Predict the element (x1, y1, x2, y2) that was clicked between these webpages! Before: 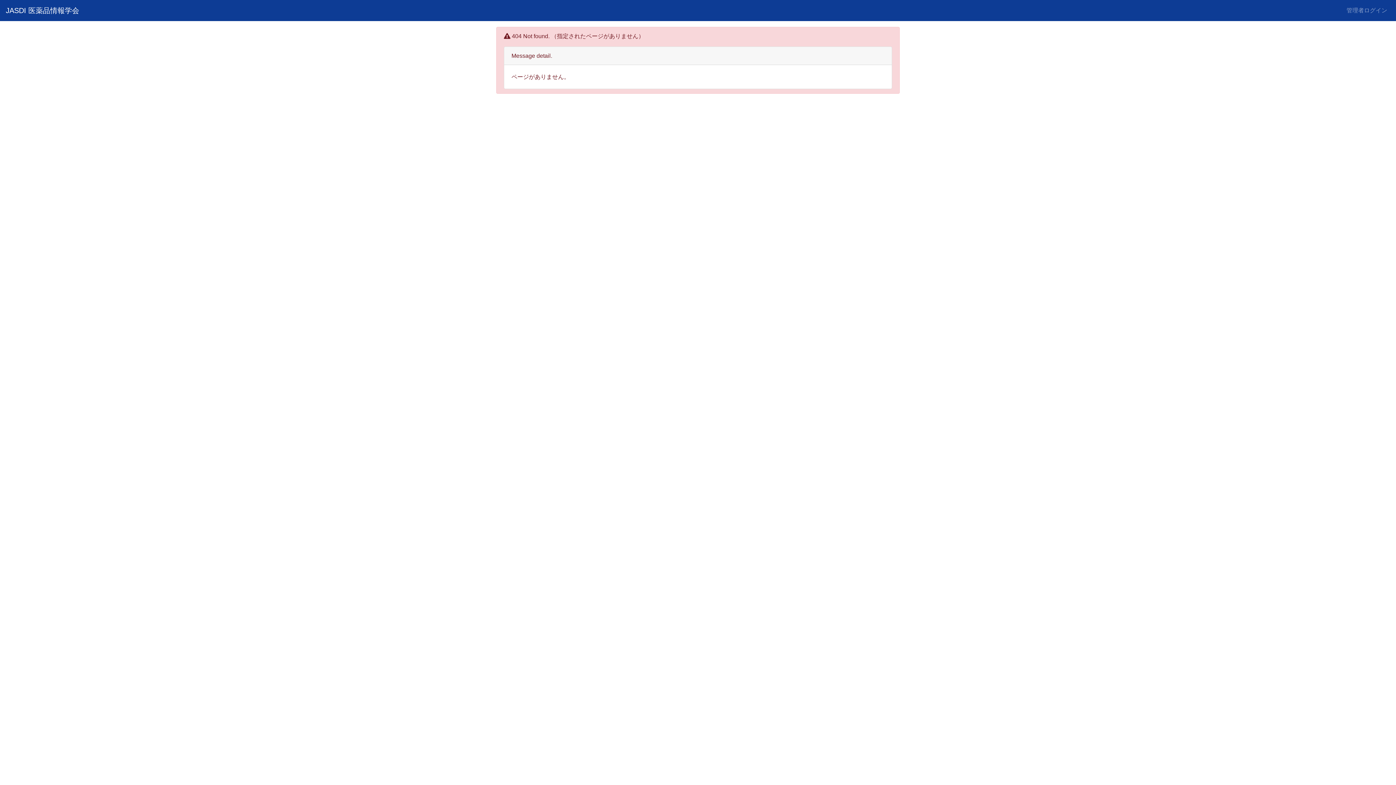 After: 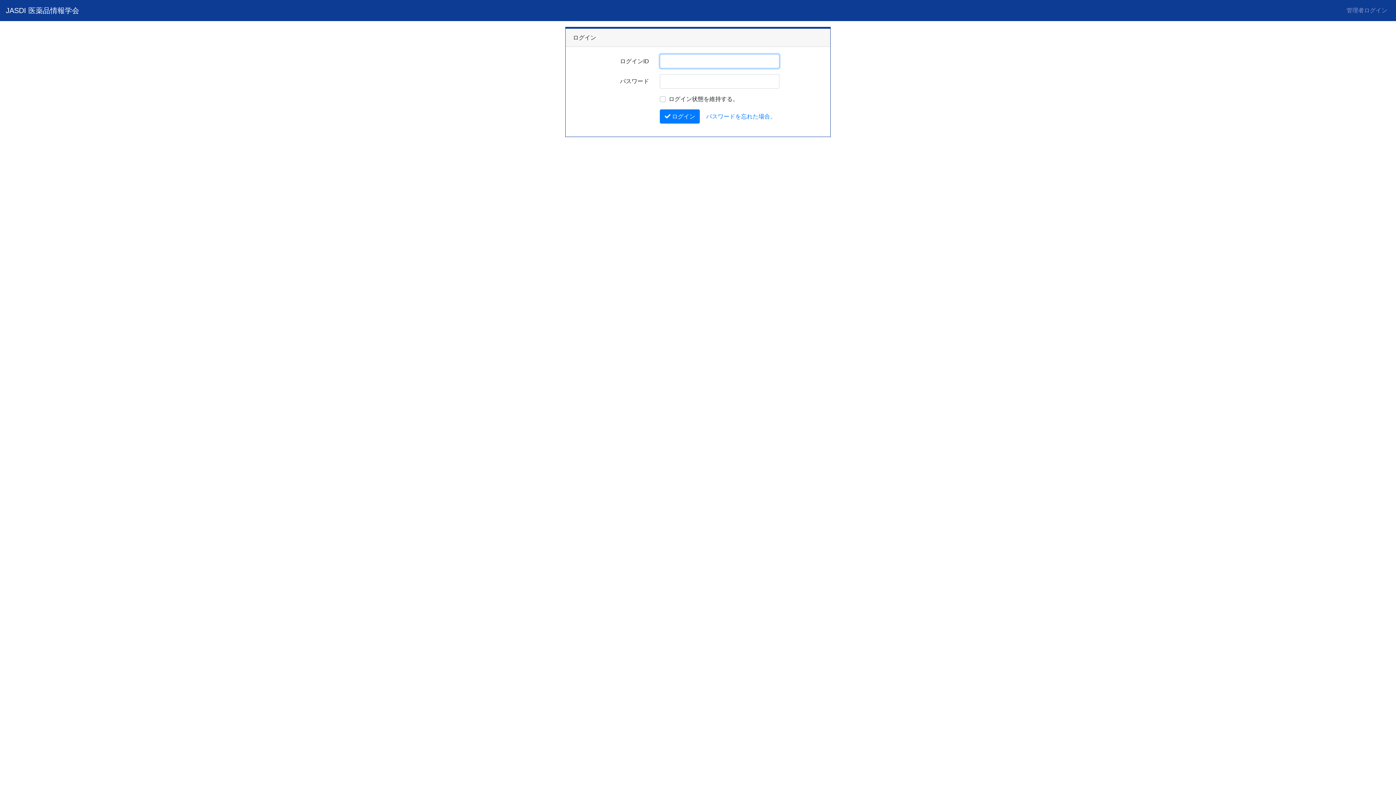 Action: bbox: (1344, 3, 1390, 17) label: 管理者ログイン